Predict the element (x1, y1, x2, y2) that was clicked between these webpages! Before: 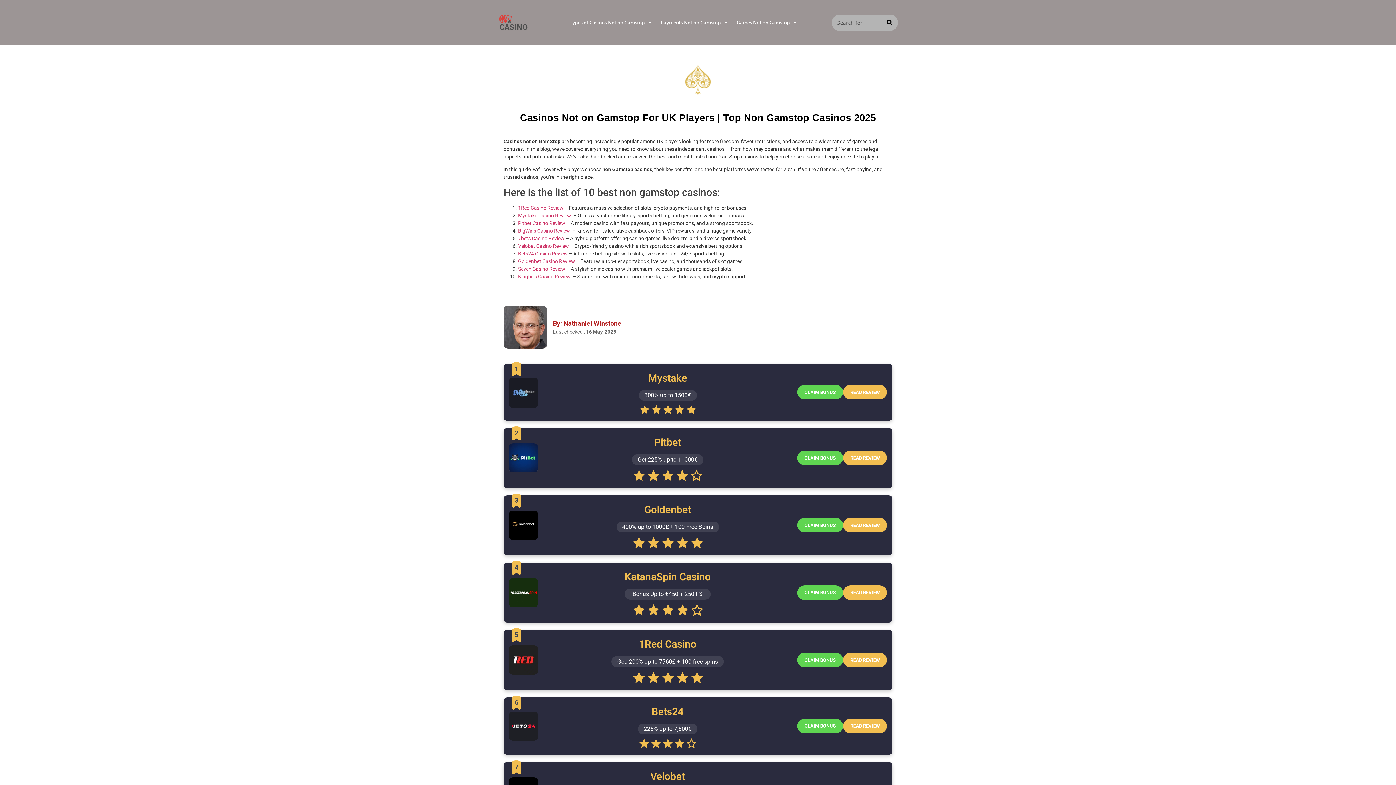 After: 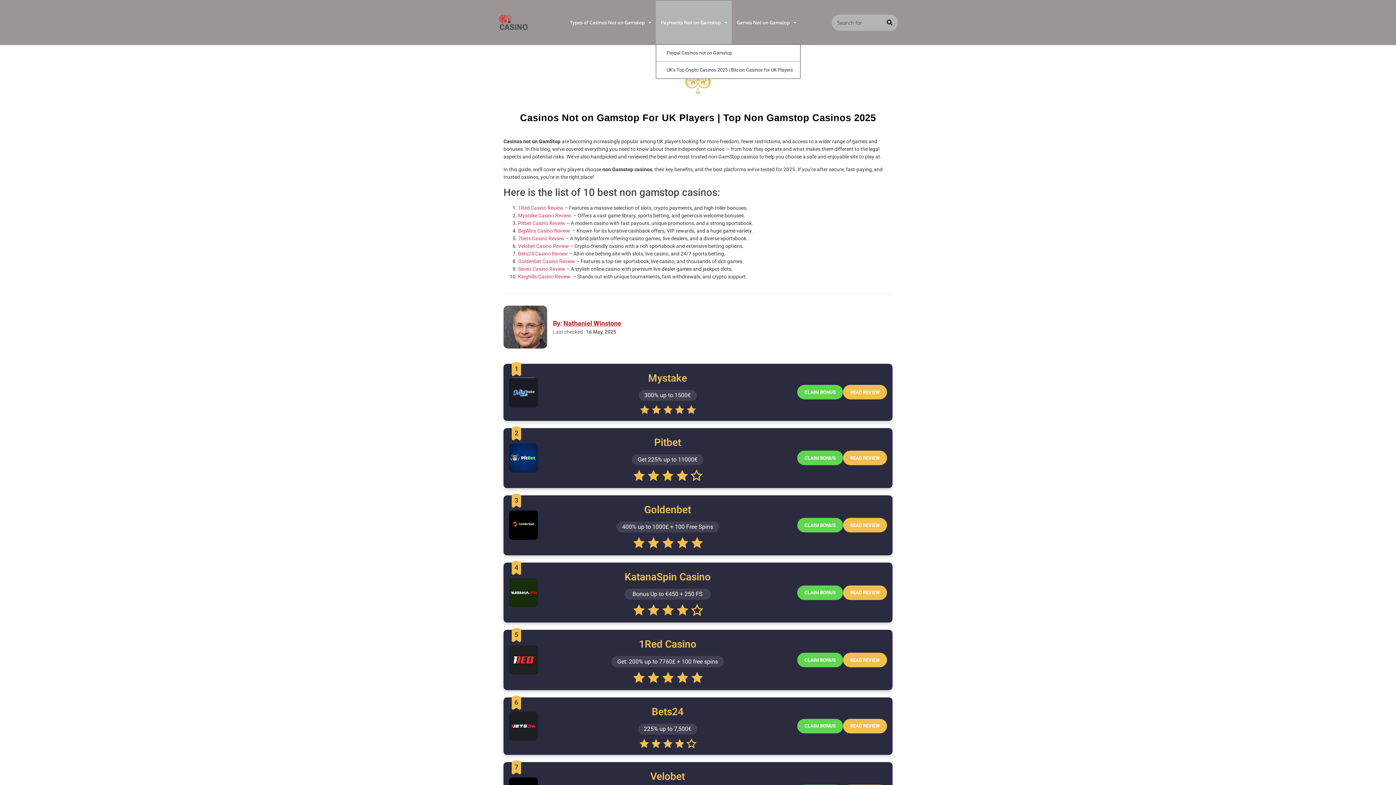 Action: bbox: (656, 0, 732, 44) label: Payments Not on Gamstop